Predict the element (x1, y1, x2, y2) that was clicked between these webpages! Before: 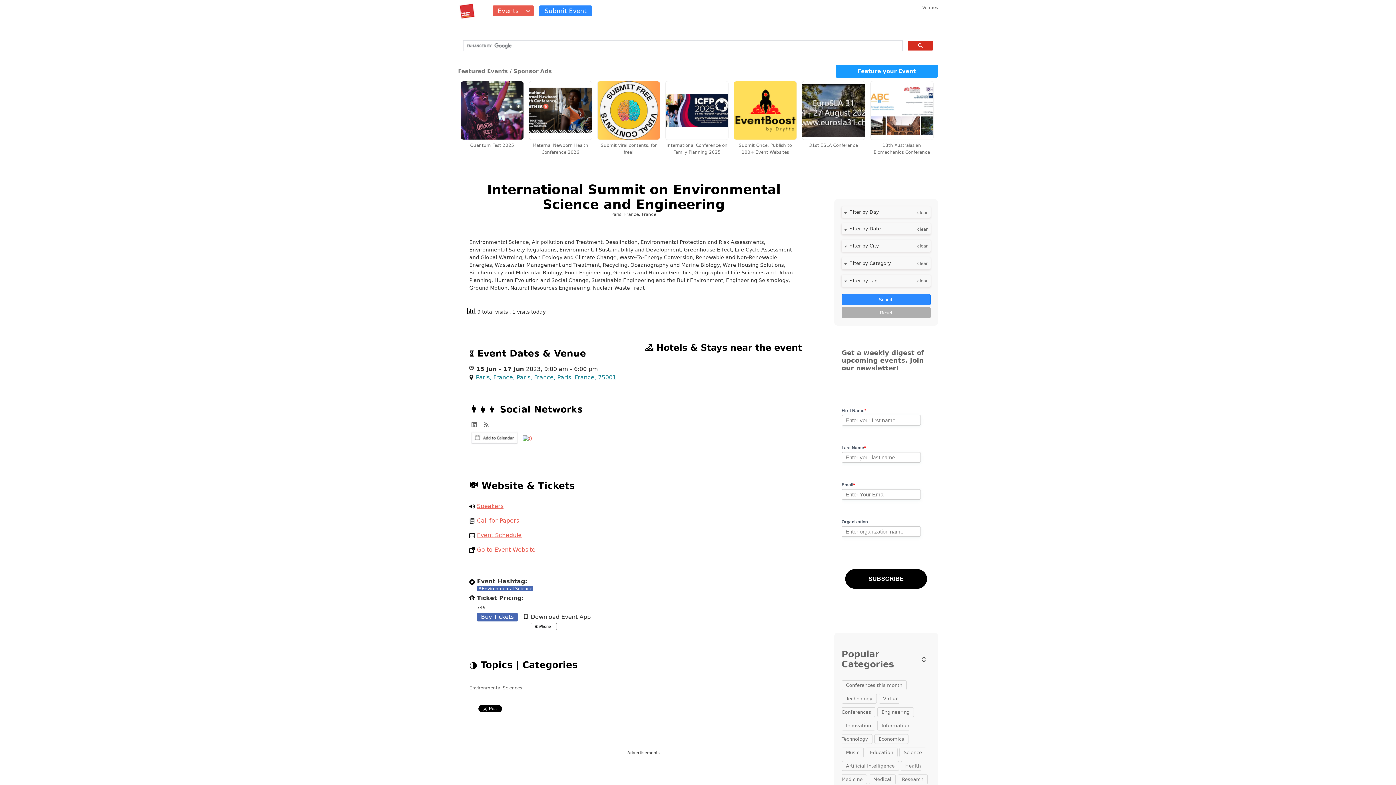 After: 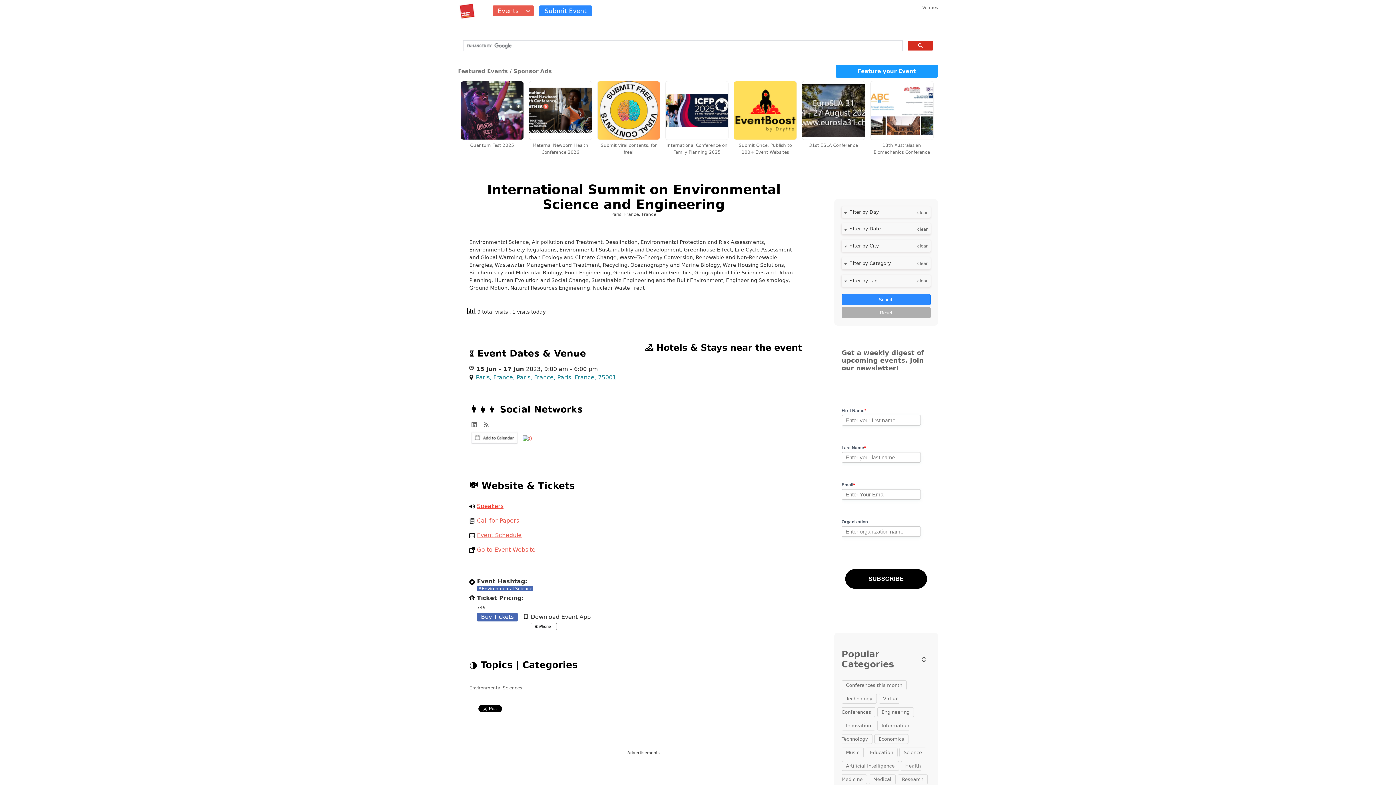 Action: bbox: (469, 502, 503, 509) label: Speakers